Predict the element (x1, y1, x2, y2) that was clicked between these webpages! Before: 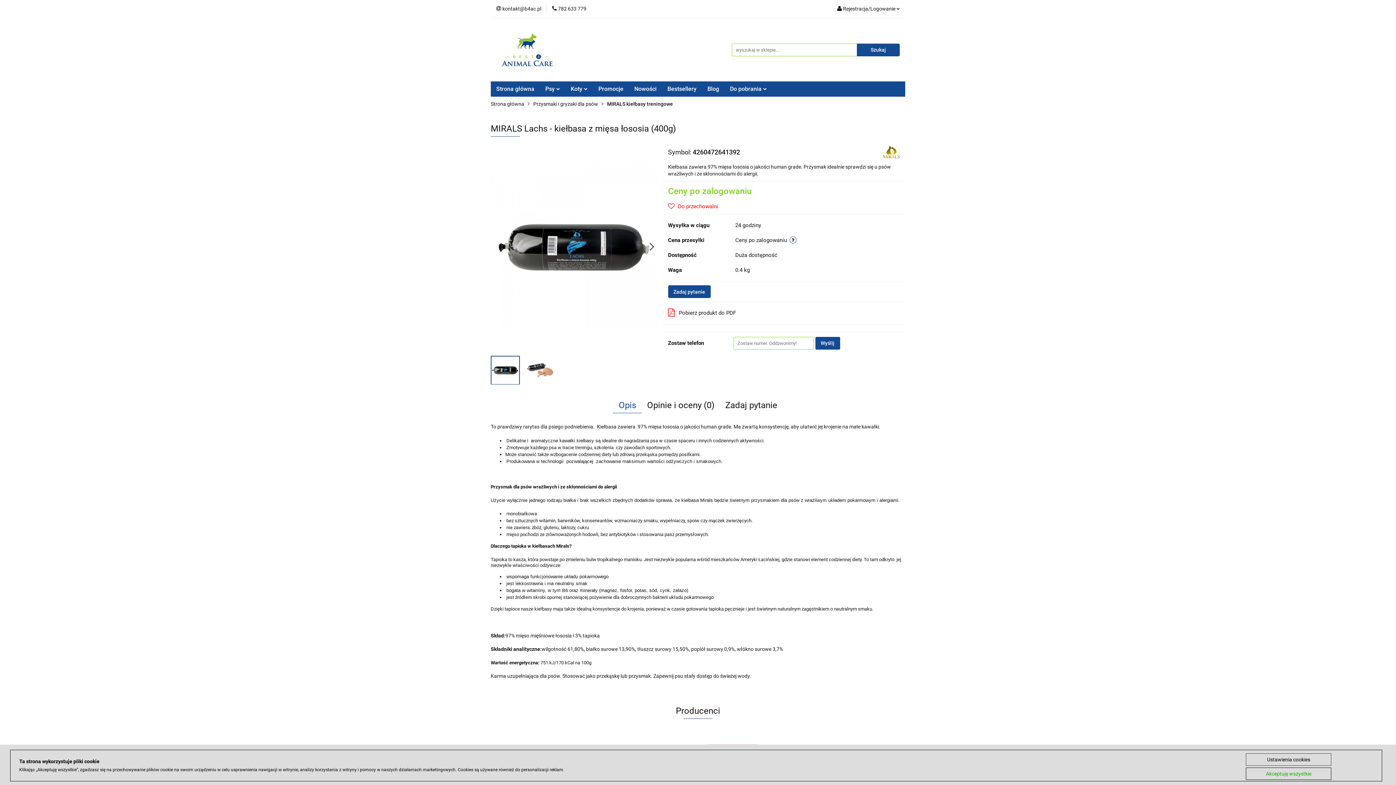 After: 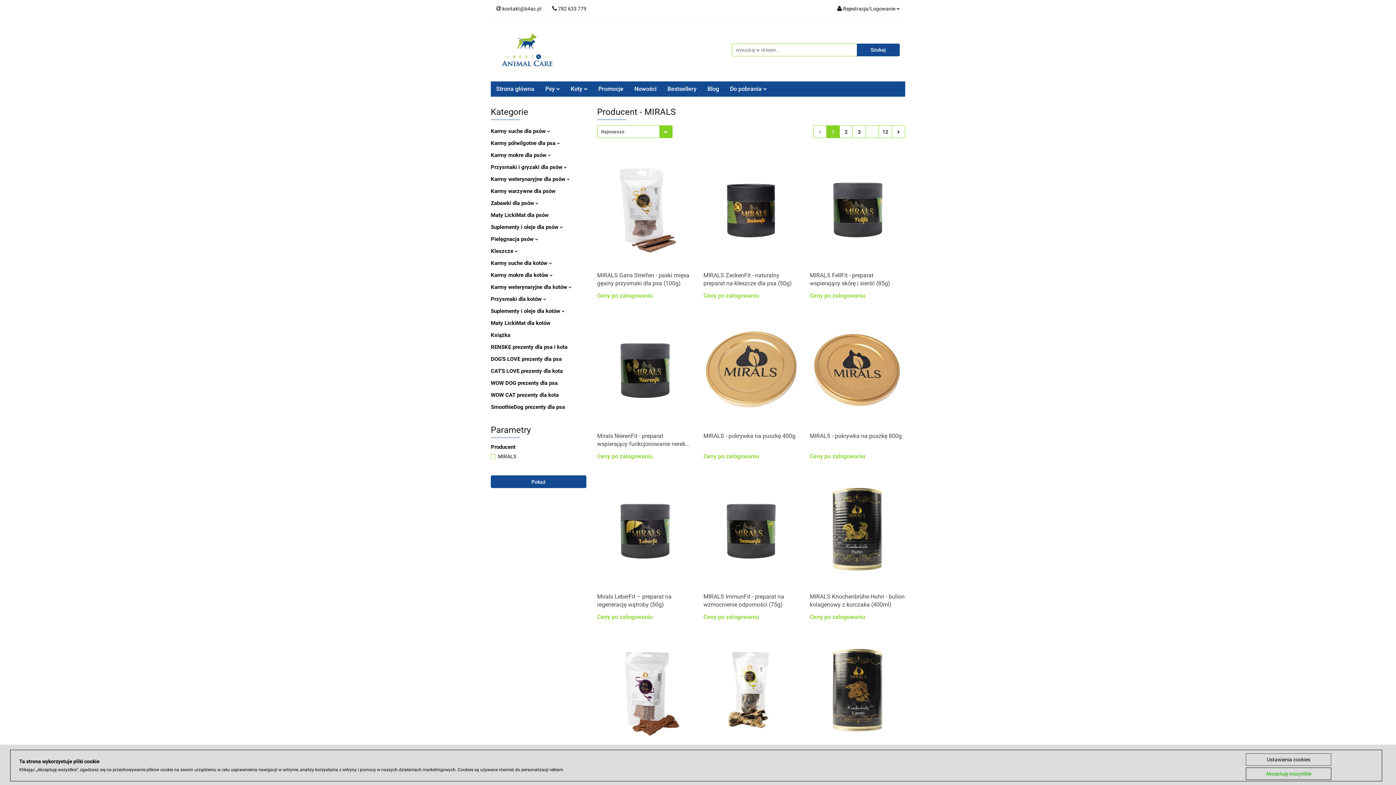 Action: bbox: (883, 148, 899, 154)